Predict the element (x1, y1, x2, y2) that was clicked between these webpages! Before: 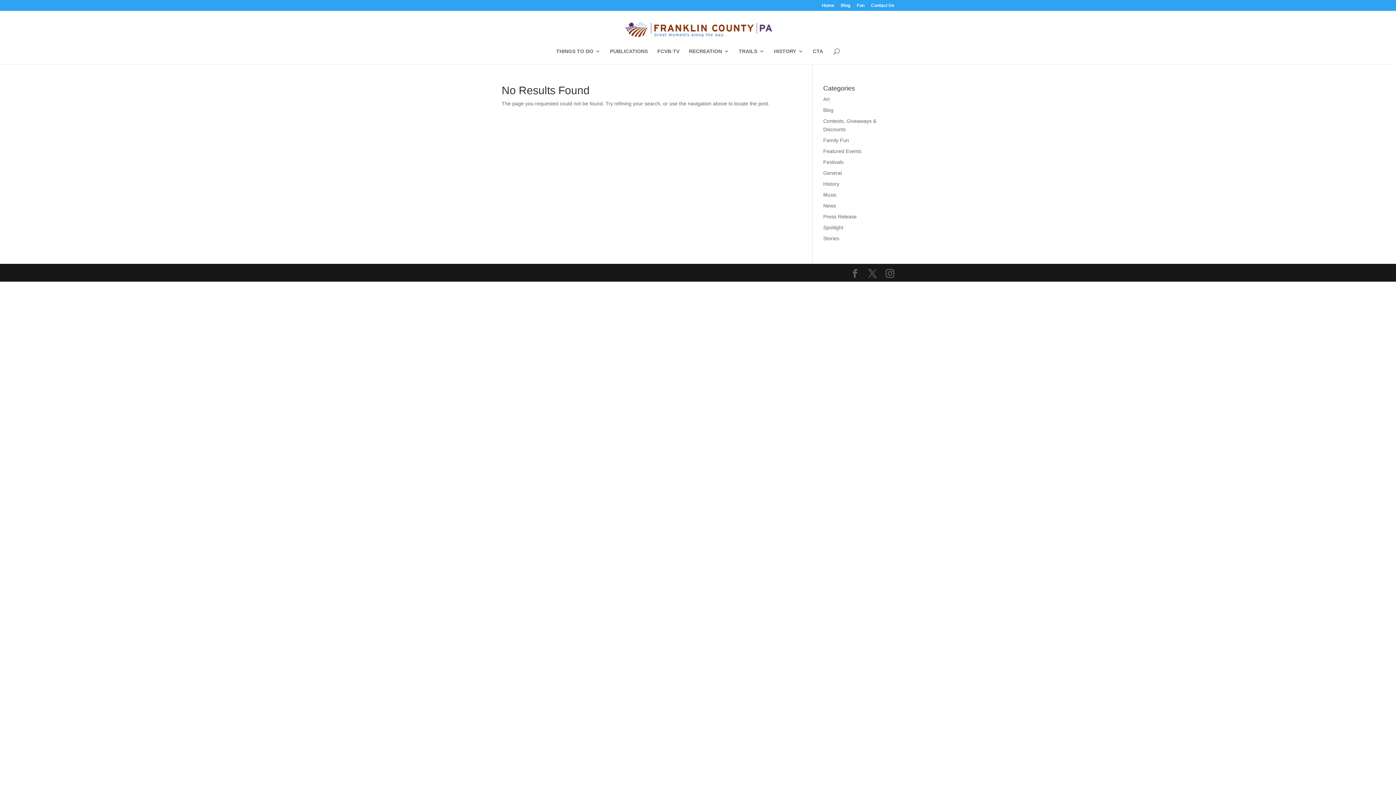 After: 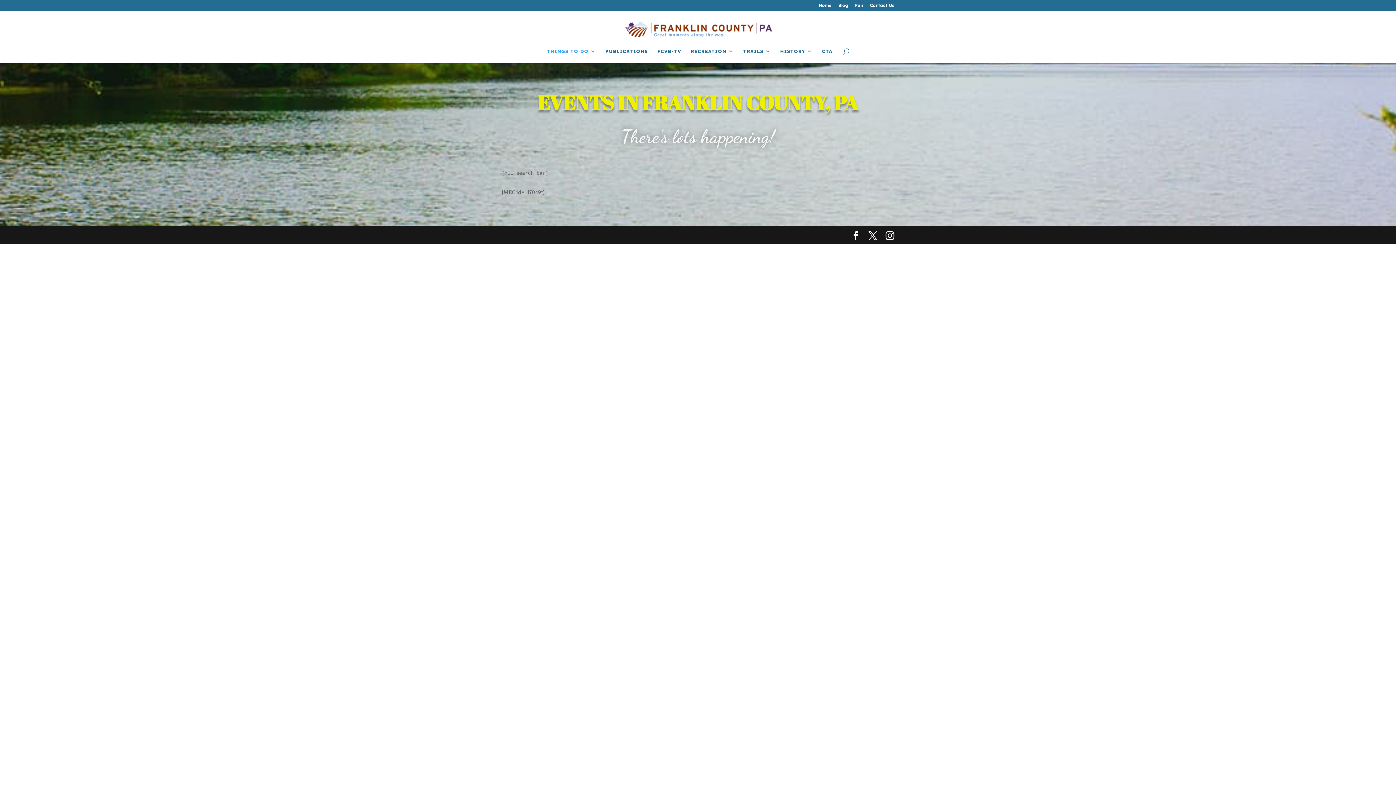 Action: label: THINGS TO DO bbox: (556, 48, 600, 64)